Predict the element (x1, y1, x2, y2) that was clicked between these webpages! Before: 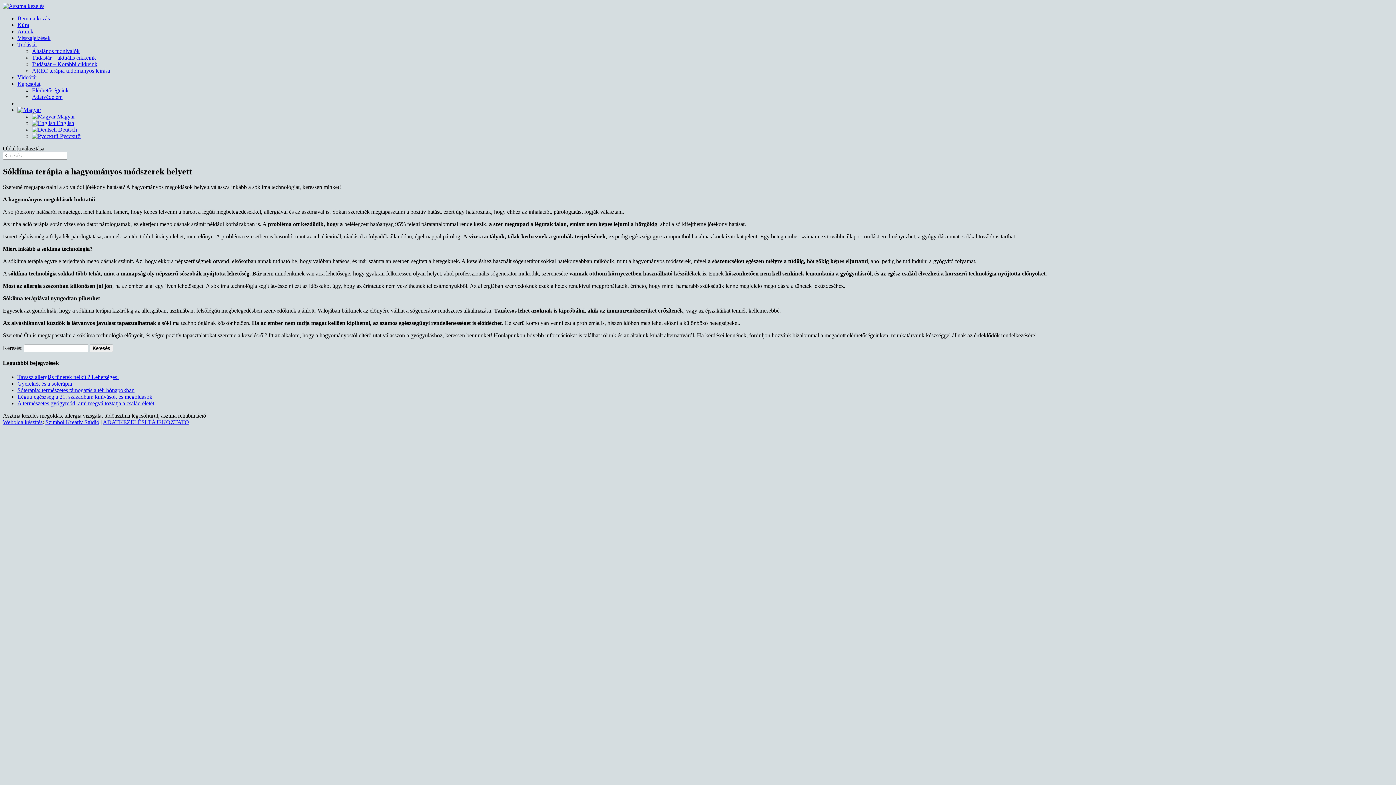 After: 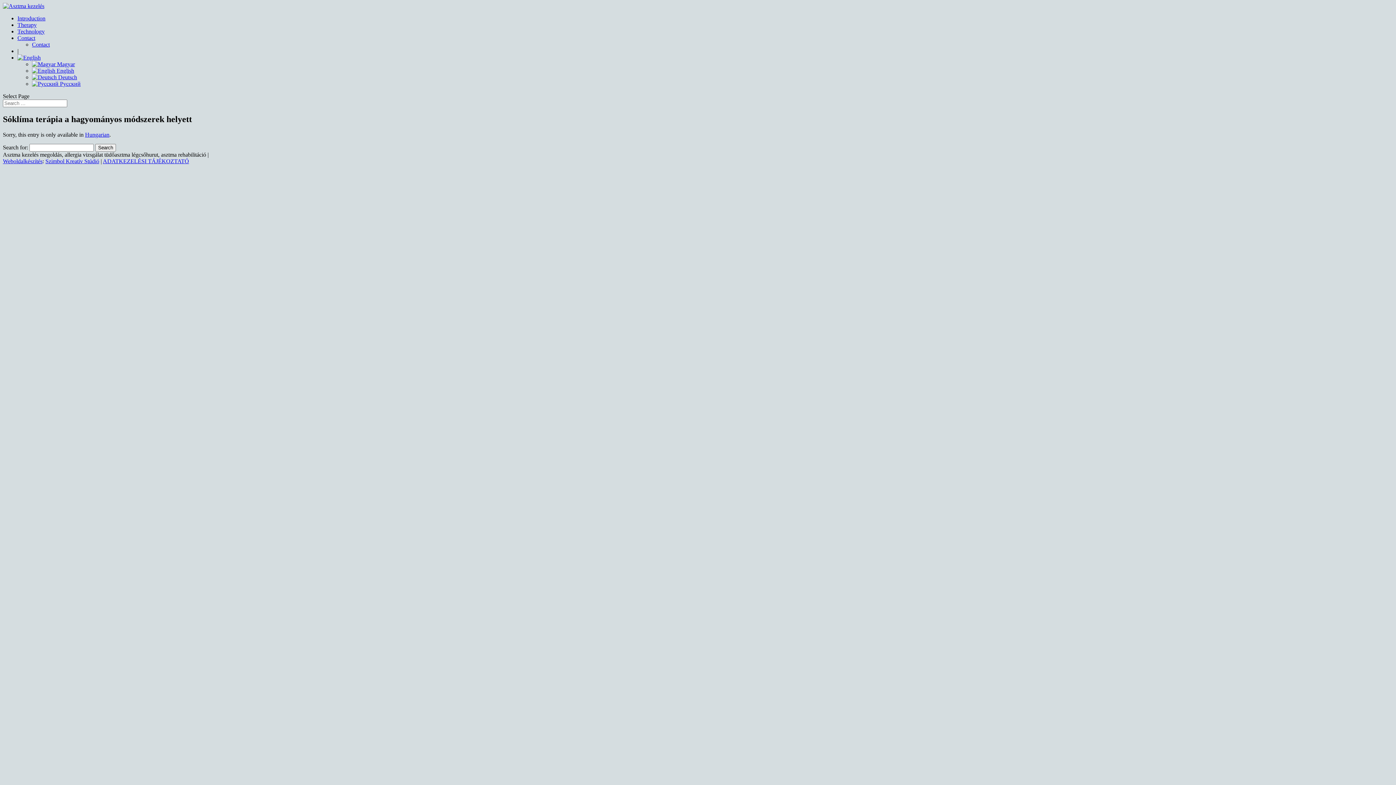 Action: bbox: (32, 120, 74, 126) label:  English